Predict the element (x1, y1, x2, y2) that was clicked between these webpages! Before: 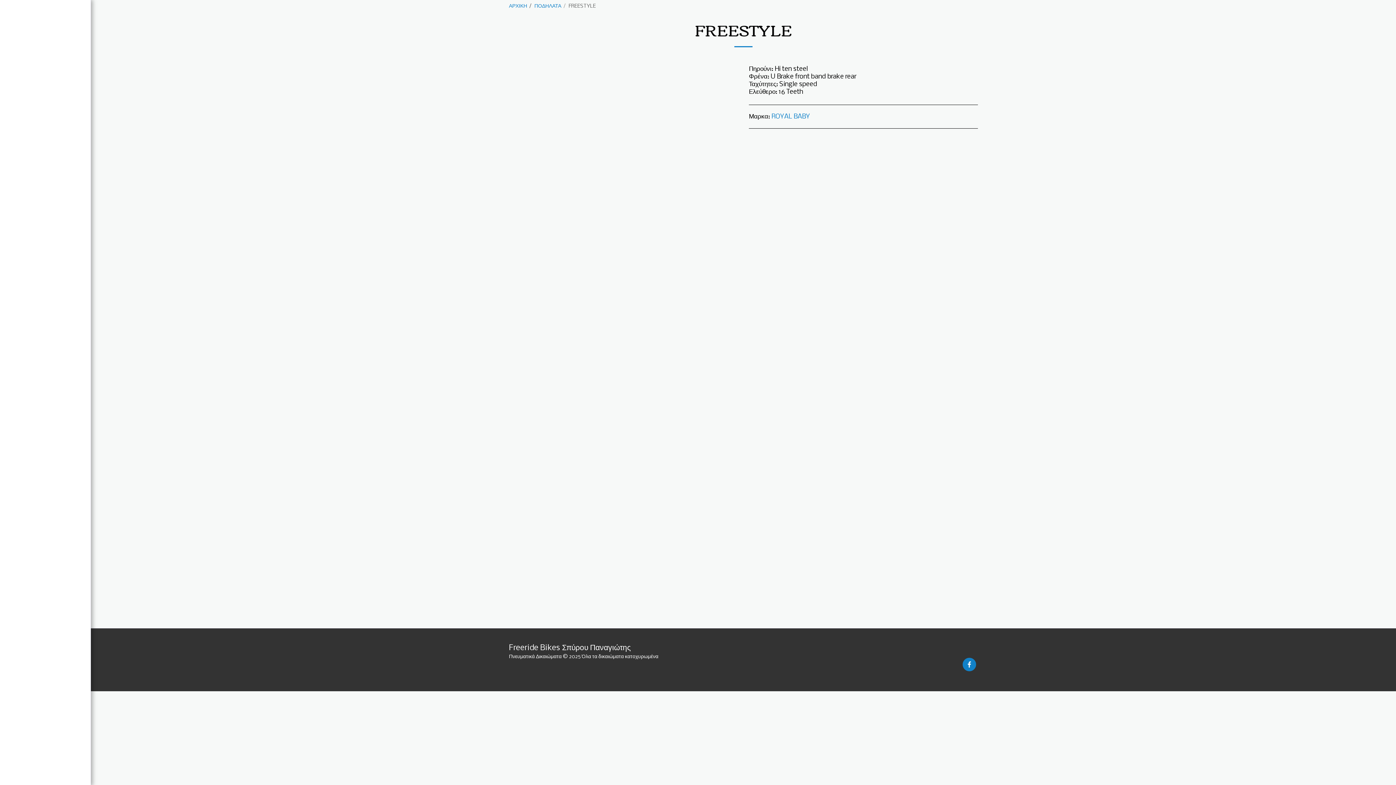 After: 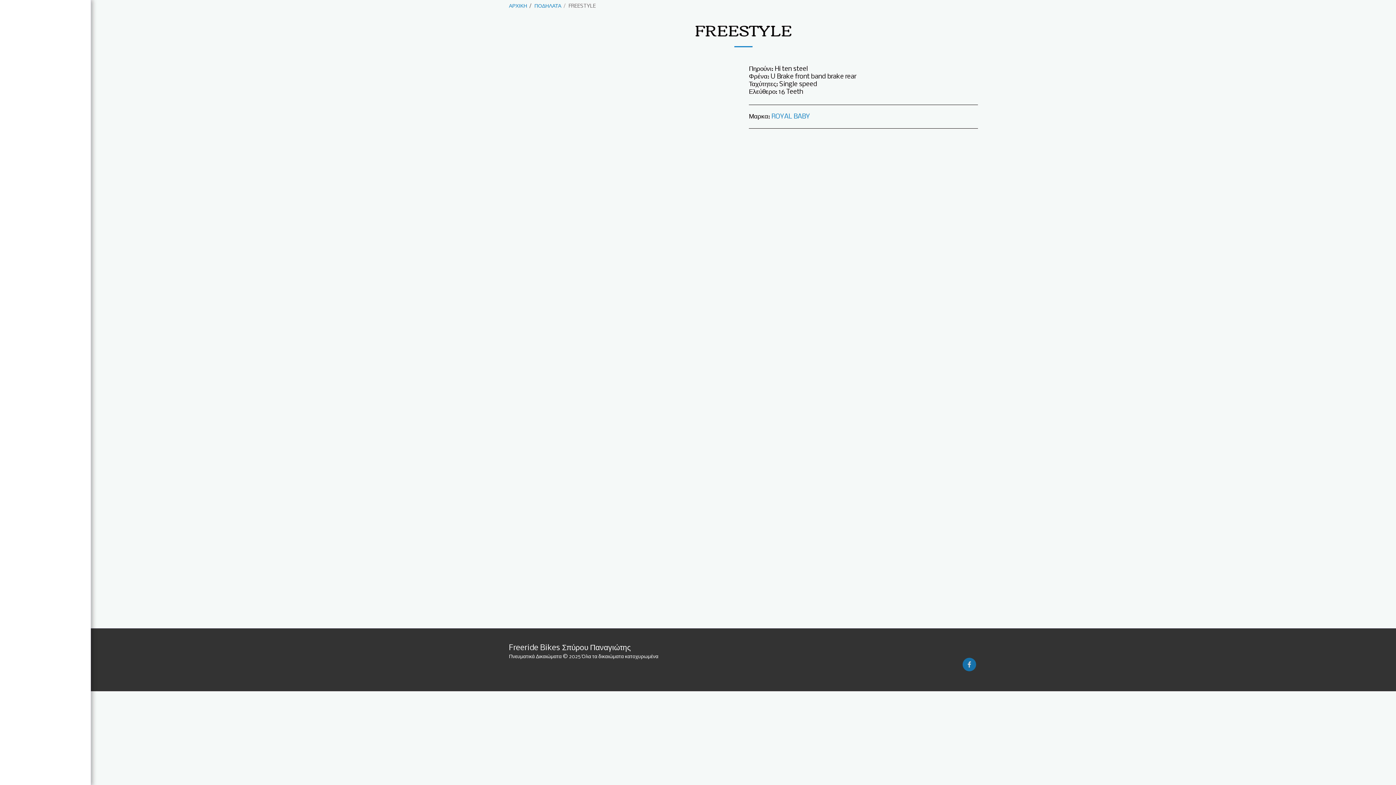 Action: bbox: (962, 658, 976, 671) label:  